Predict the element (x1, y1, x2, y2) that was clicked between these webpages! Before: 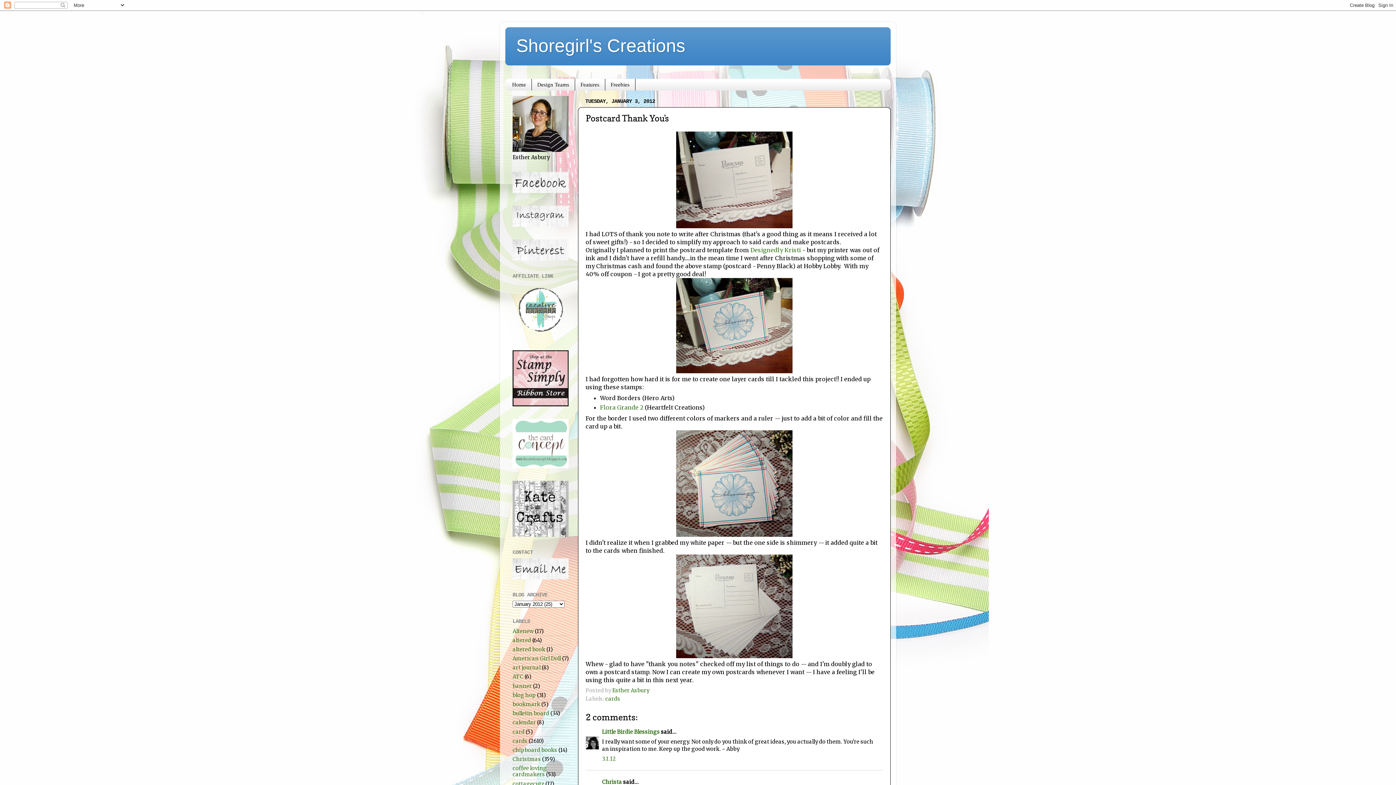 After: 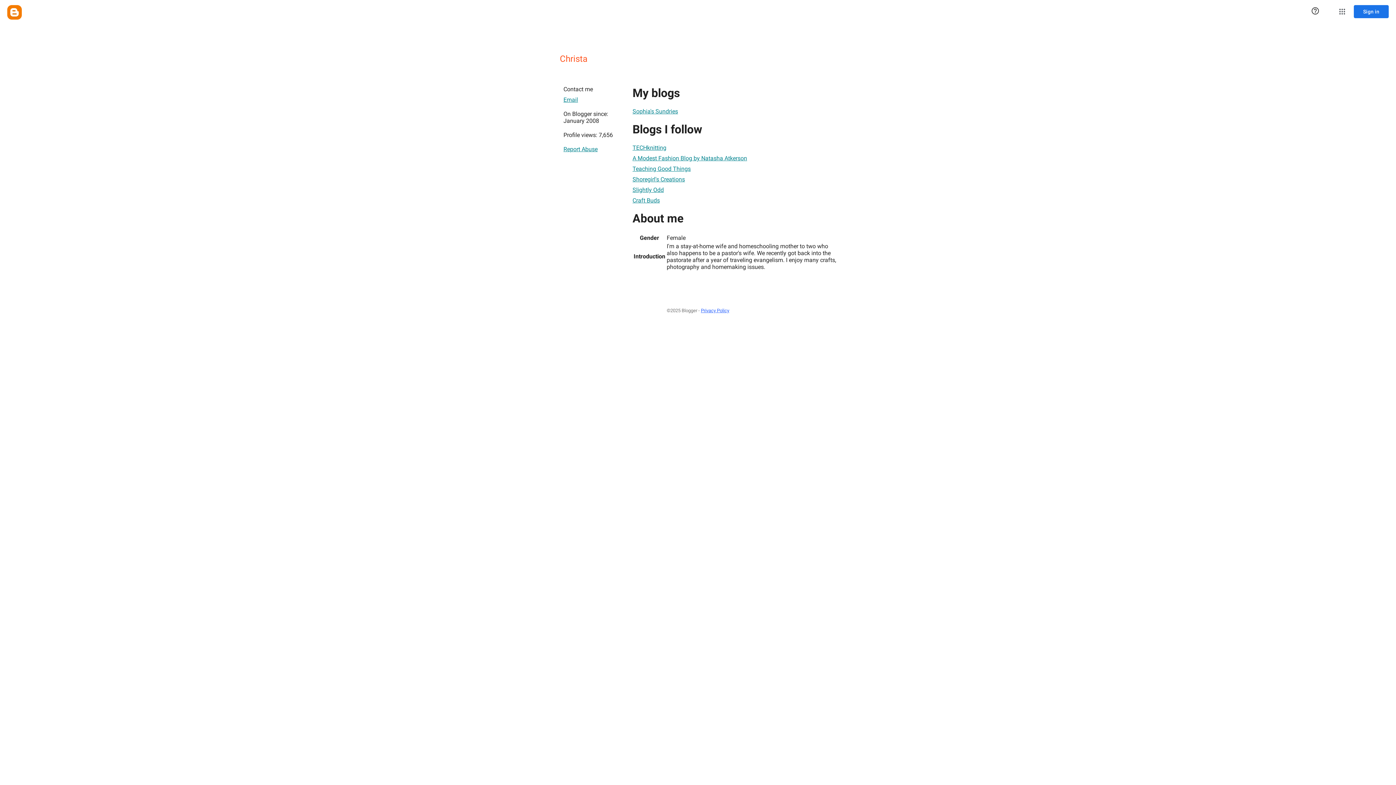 Action: bbox: (602, 779, 622, 785) label: Christa